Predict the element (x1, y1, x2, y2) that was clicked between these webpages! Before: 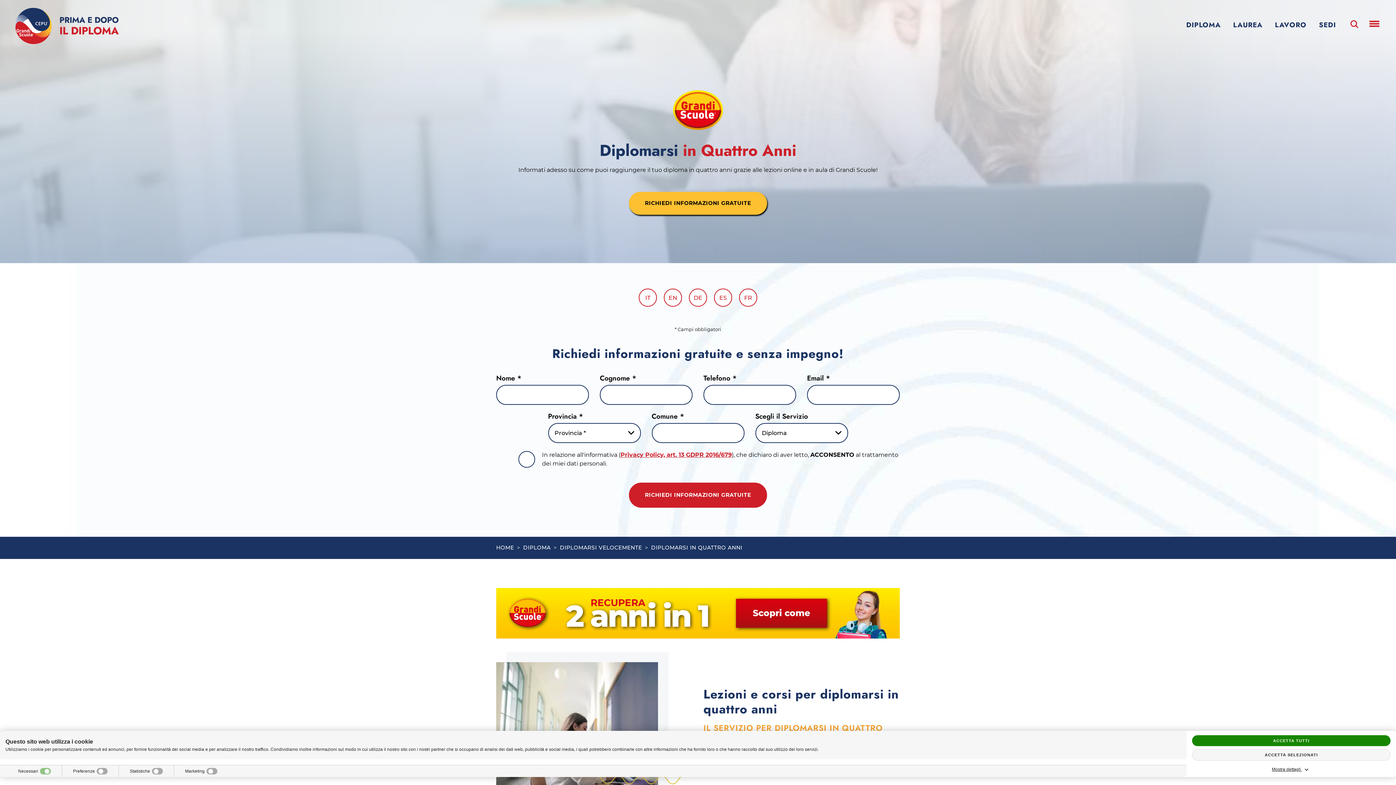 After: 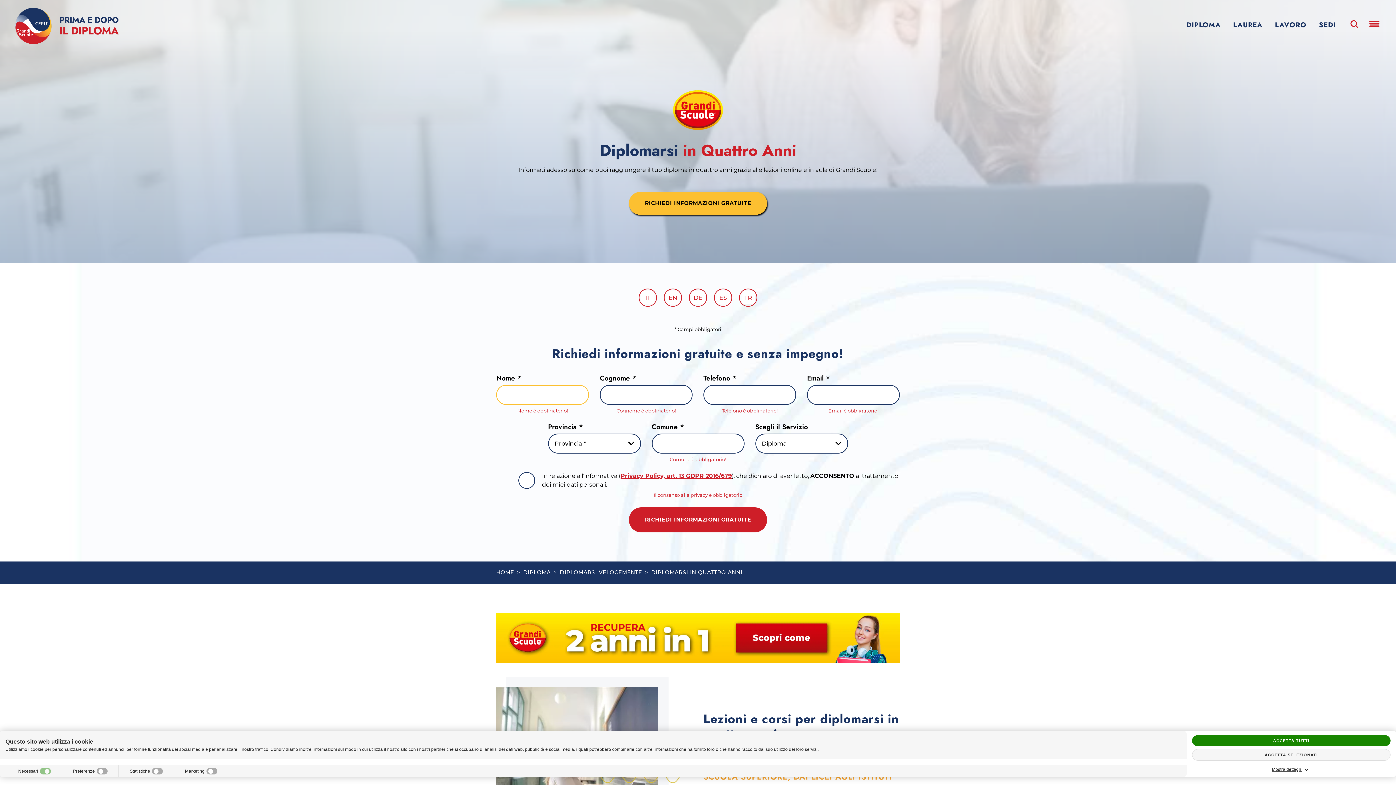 Action: label: RICHIEDI INFORMAZIONI GRATUITE bbox: (629, 482, 767, 507)